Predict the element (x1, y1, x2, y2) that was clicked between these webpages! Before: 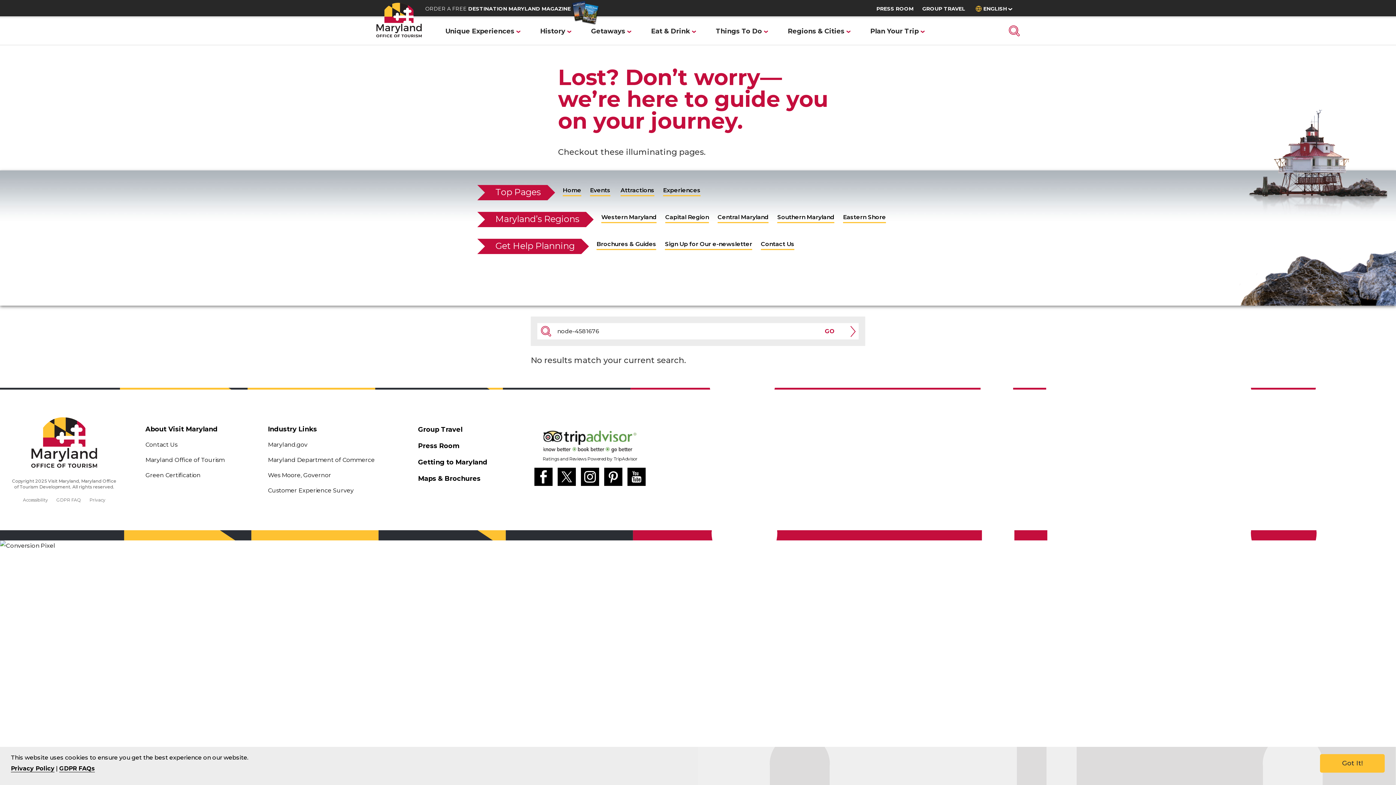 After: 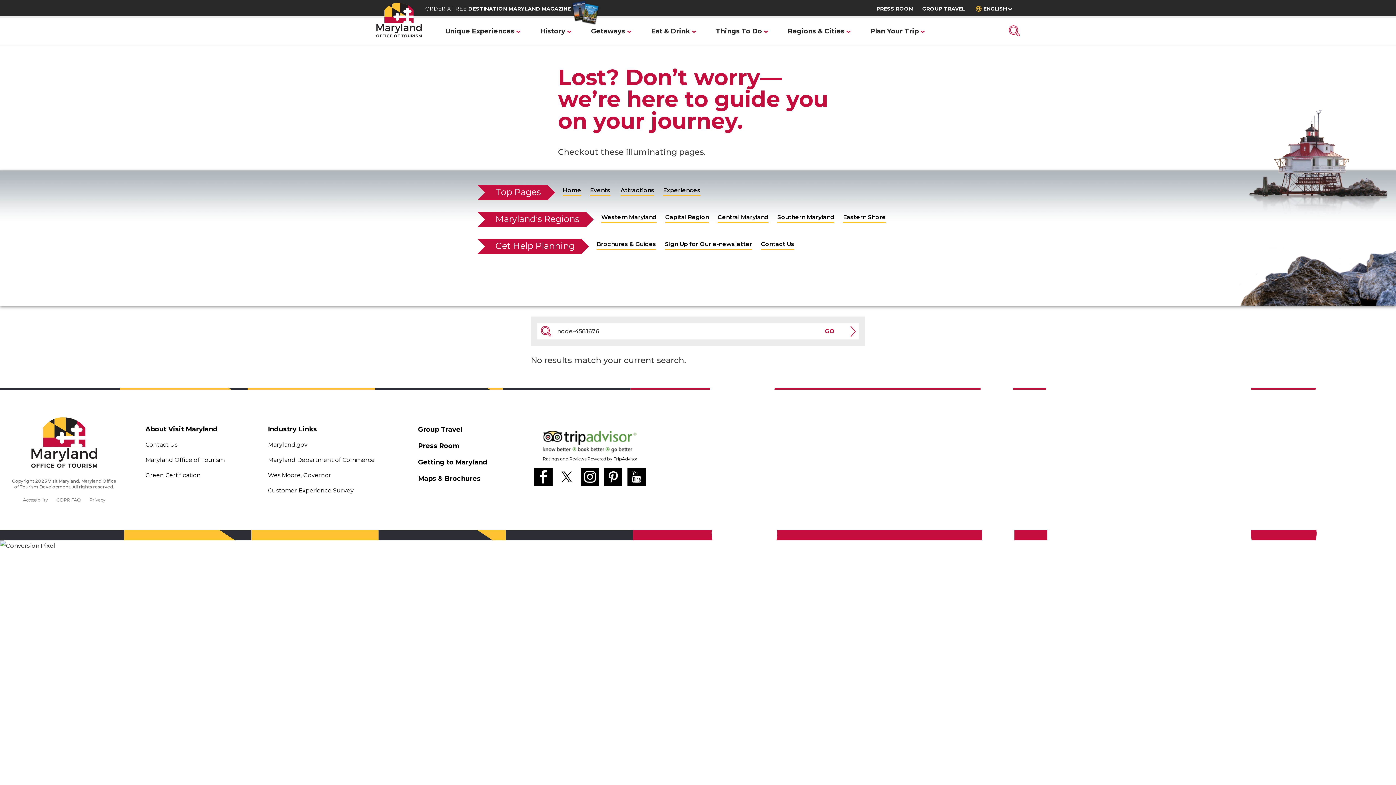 Action: bbox: (557, 480, 576, 487) label: Visit us on Twitter